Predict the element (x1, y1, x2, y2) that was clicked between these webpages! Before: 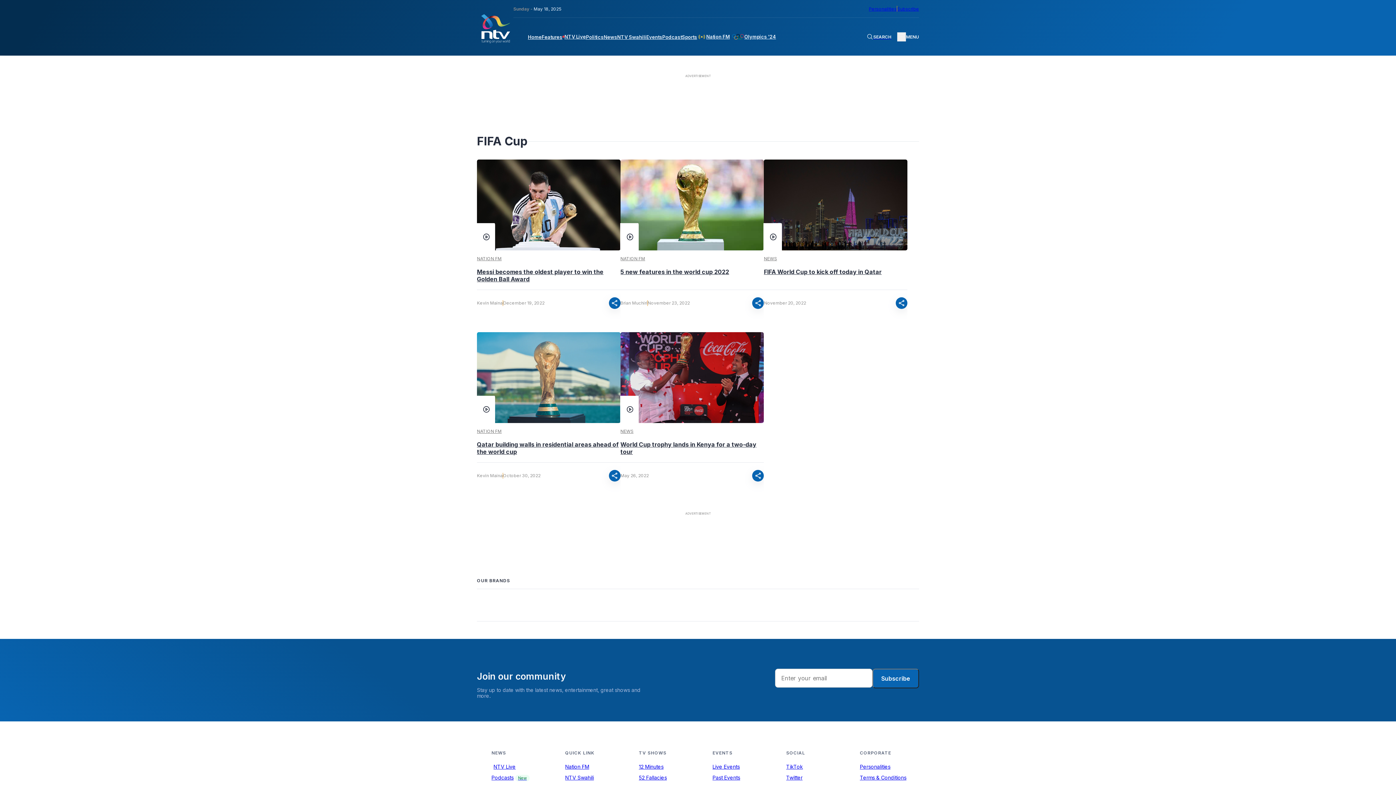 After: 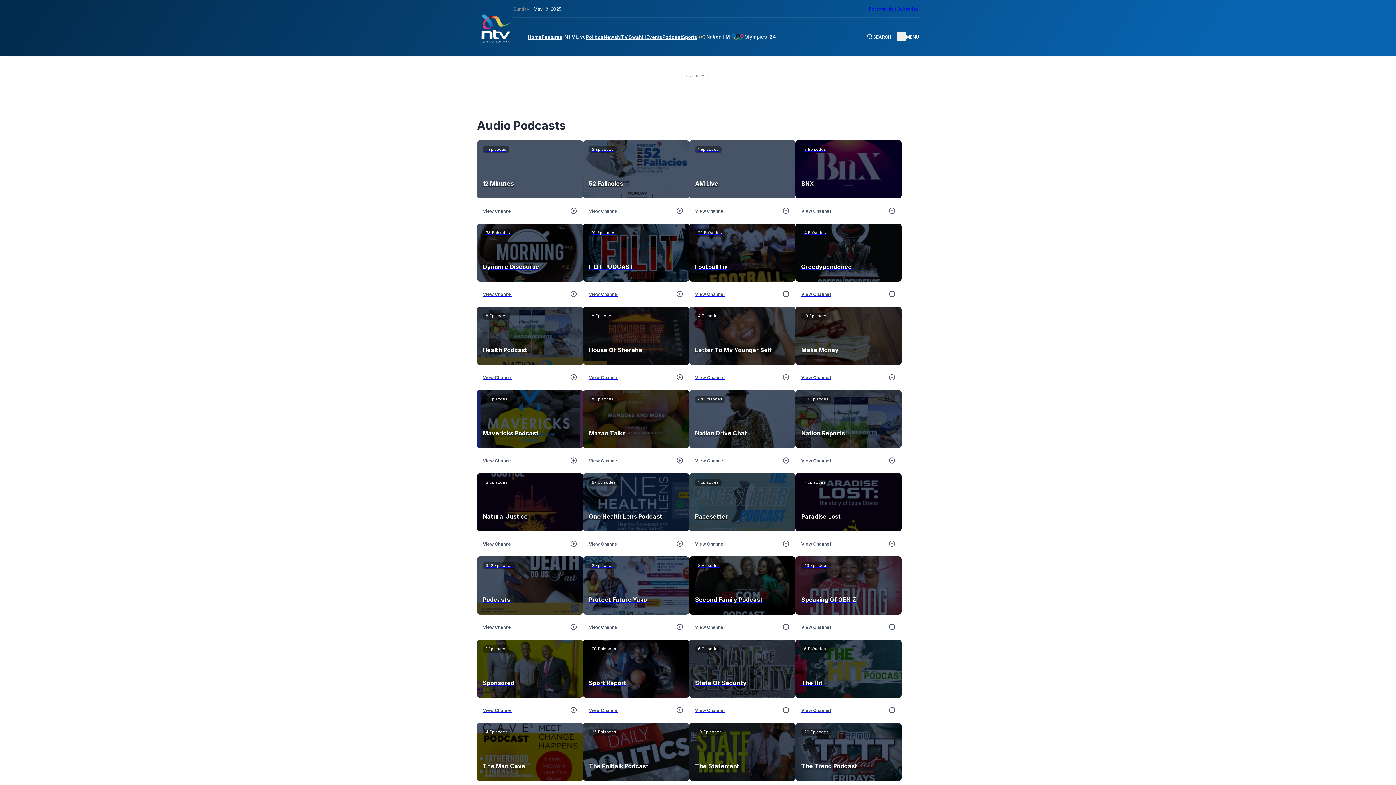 Action: label: PodcastsNew bbox: (491, 774, 529, 781)